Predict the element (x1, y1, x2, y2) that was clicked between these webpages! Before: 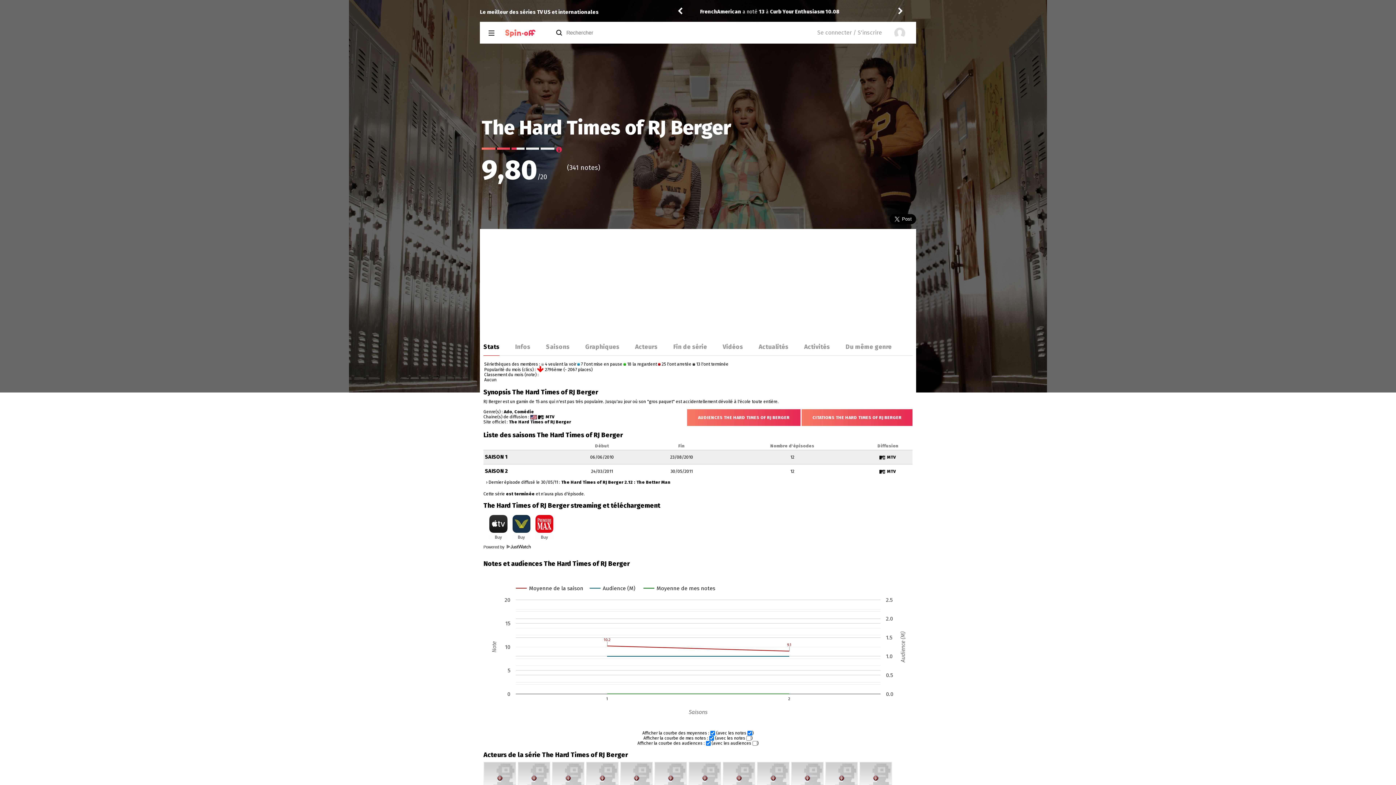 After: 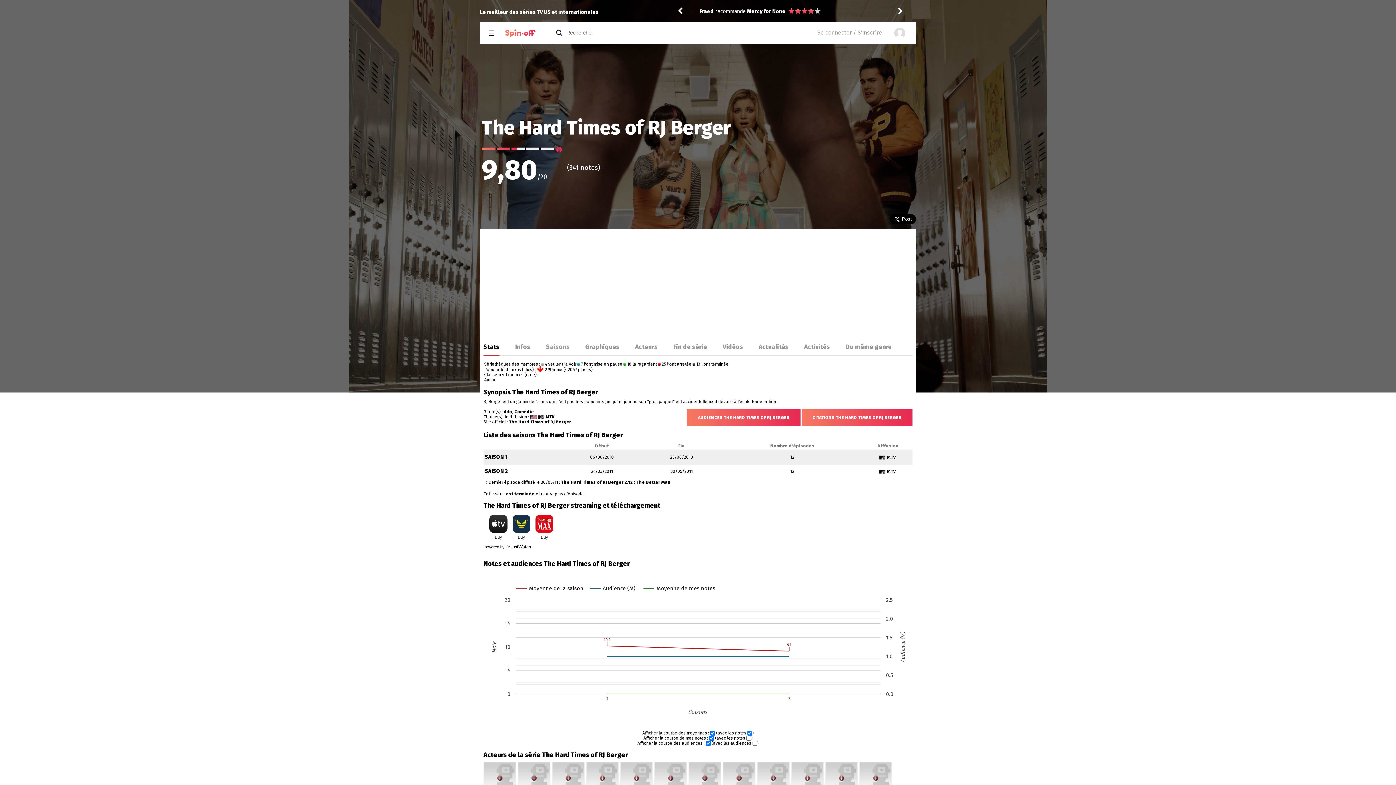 Action: bbox: (896, 0, 901, 8)